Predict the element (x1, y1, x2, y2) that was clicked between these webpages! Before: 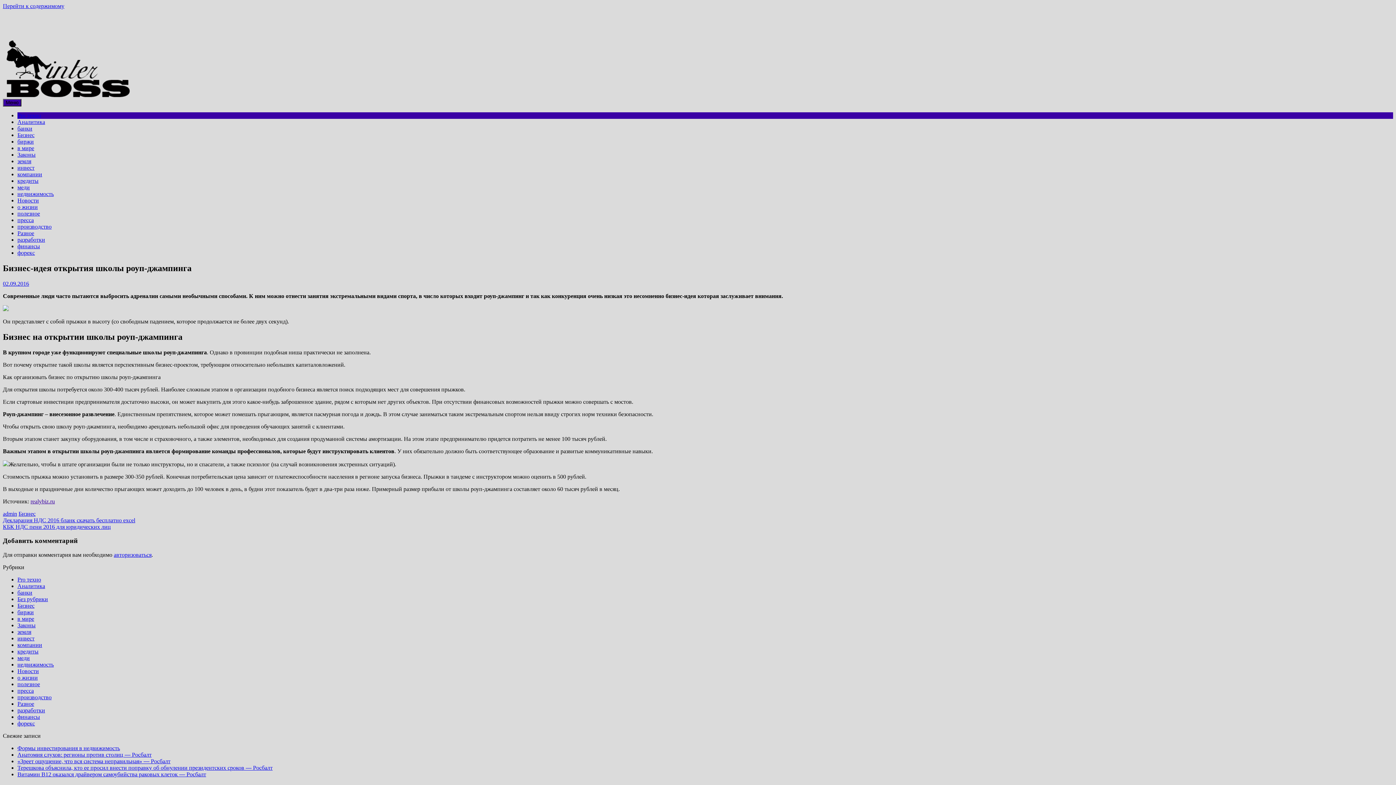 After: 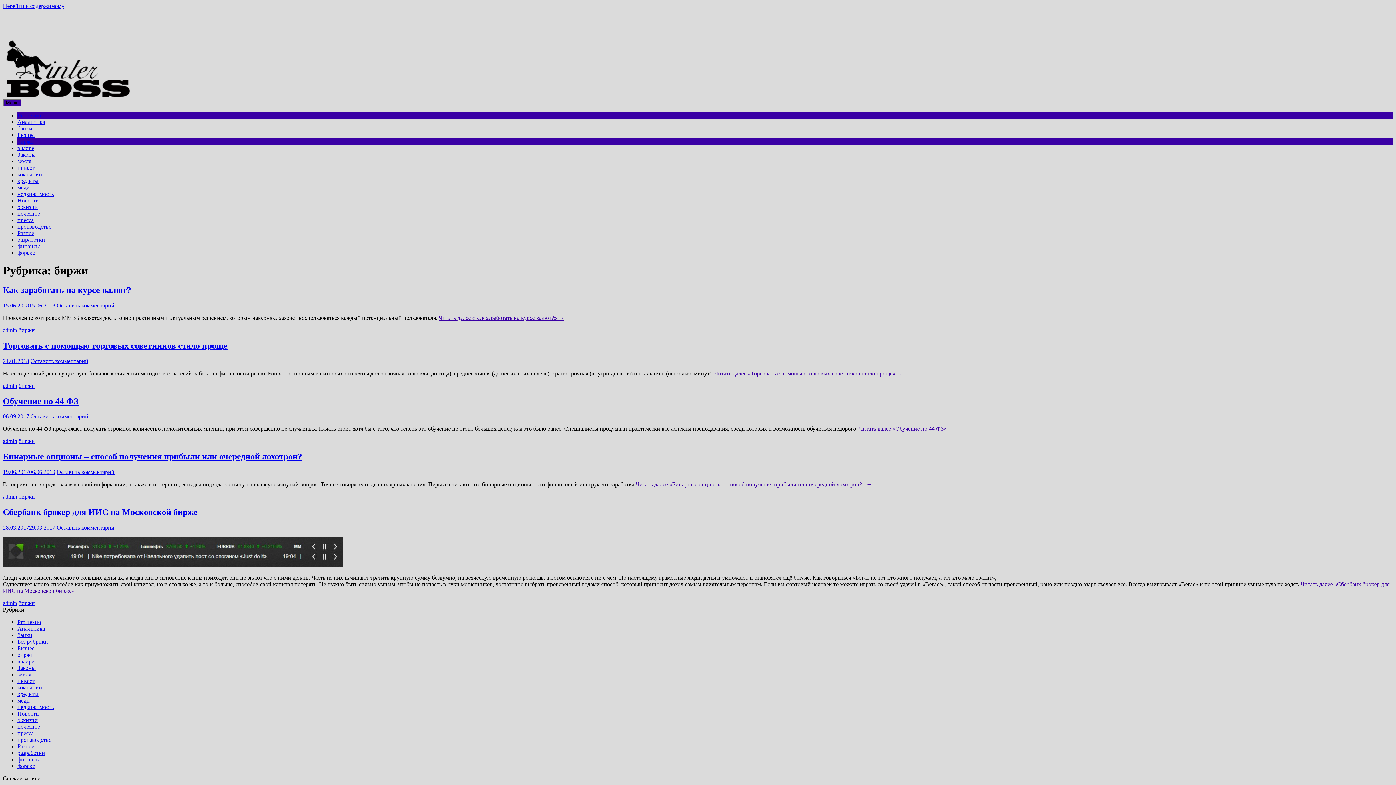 Action: bbox: (17, 609, 33, 615) label: биржи